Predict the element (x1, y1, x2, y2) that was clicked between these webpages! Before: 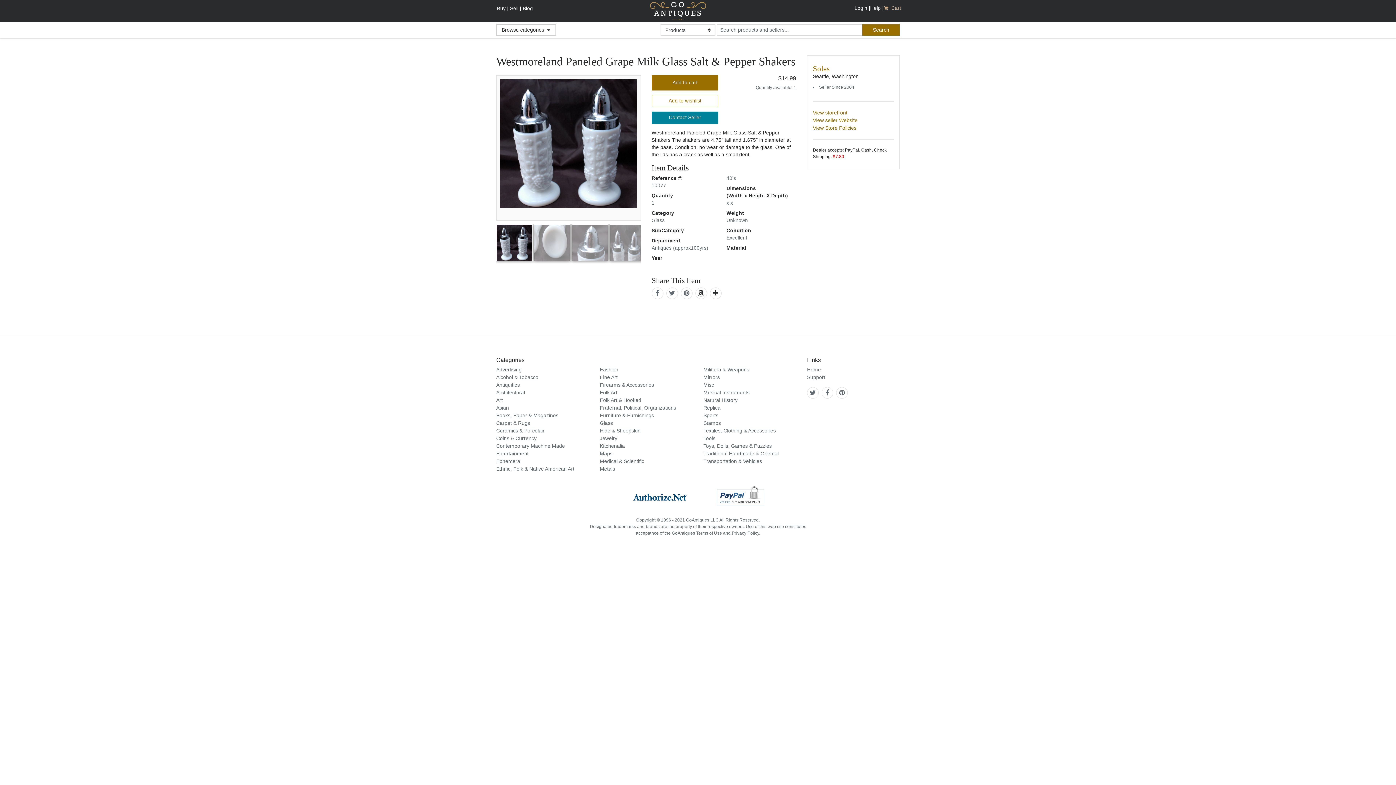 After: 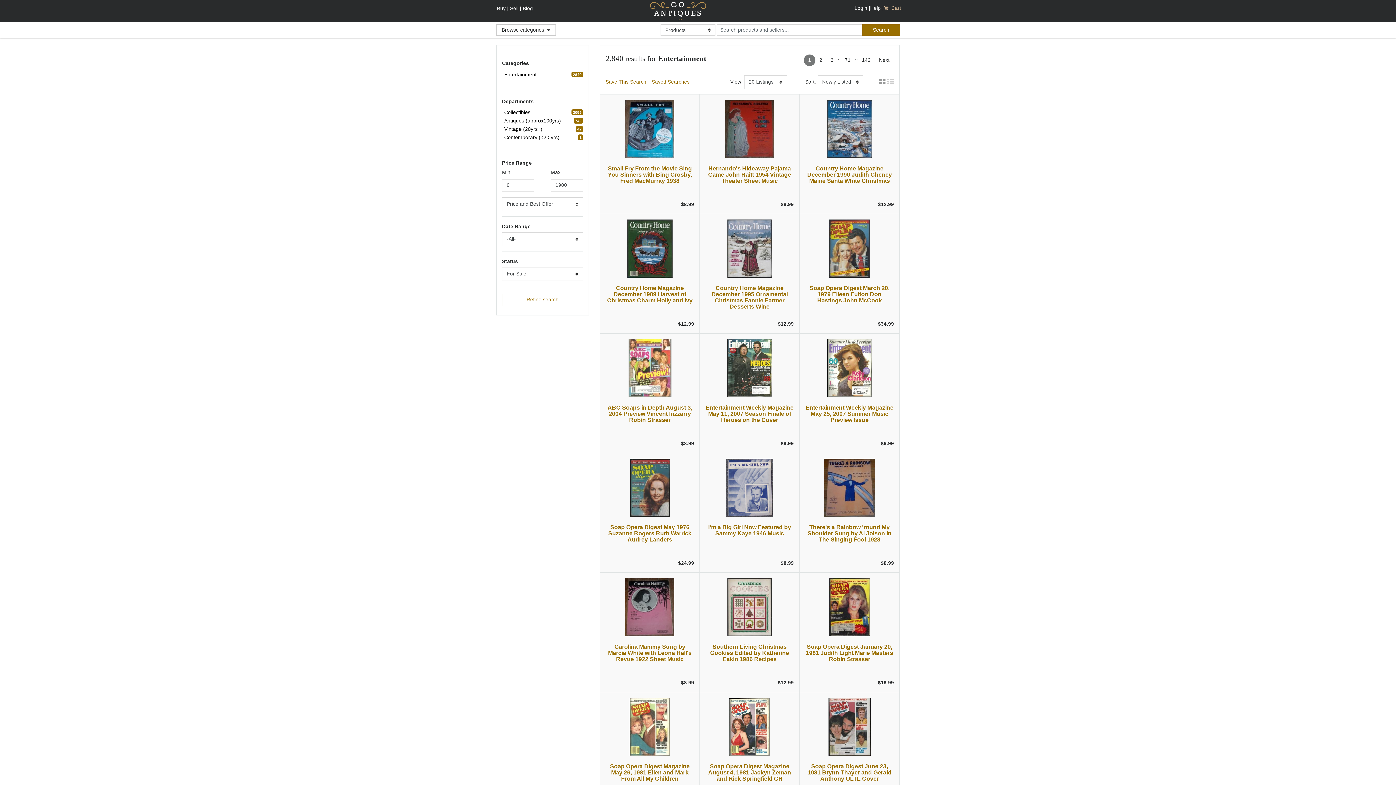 Action: bbox: (496, 450, 528, 456) label: Entertainment